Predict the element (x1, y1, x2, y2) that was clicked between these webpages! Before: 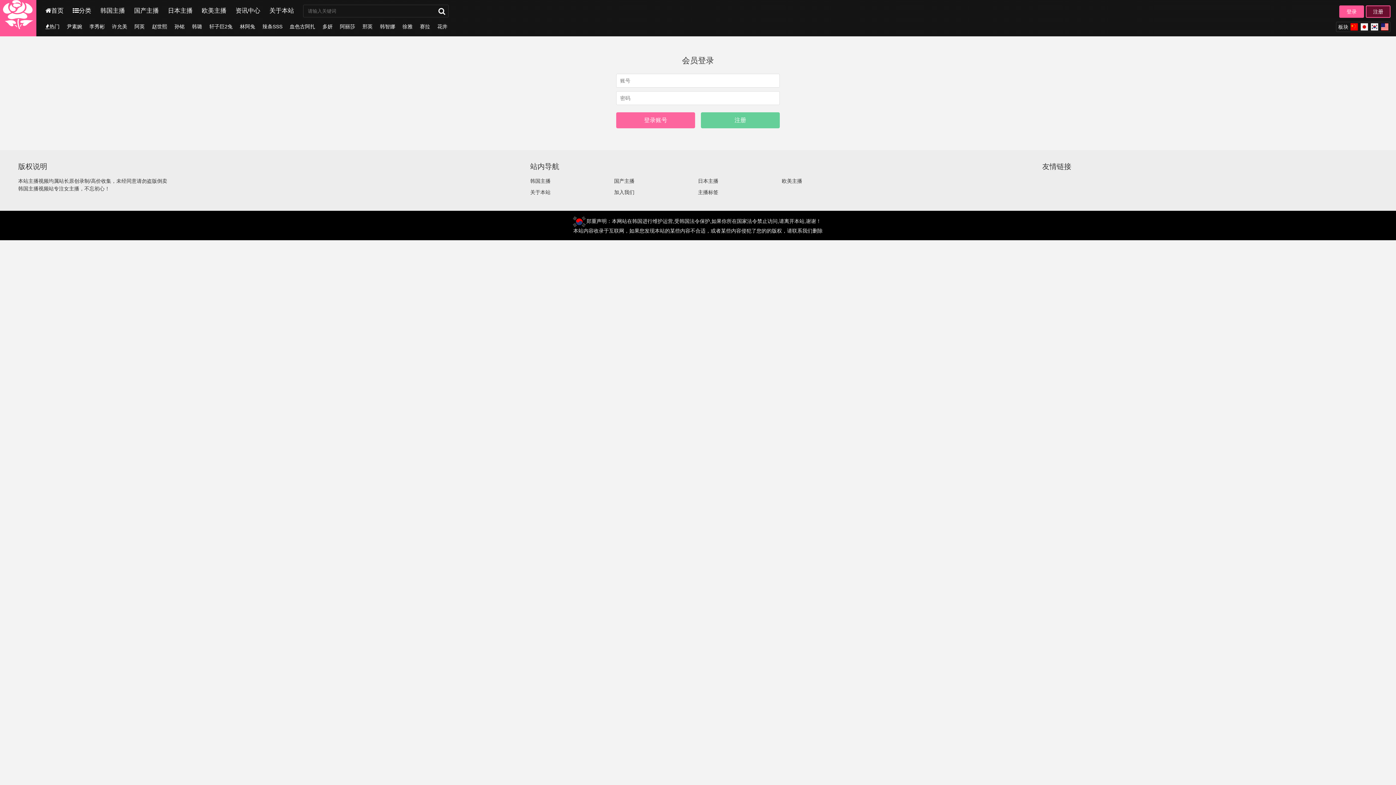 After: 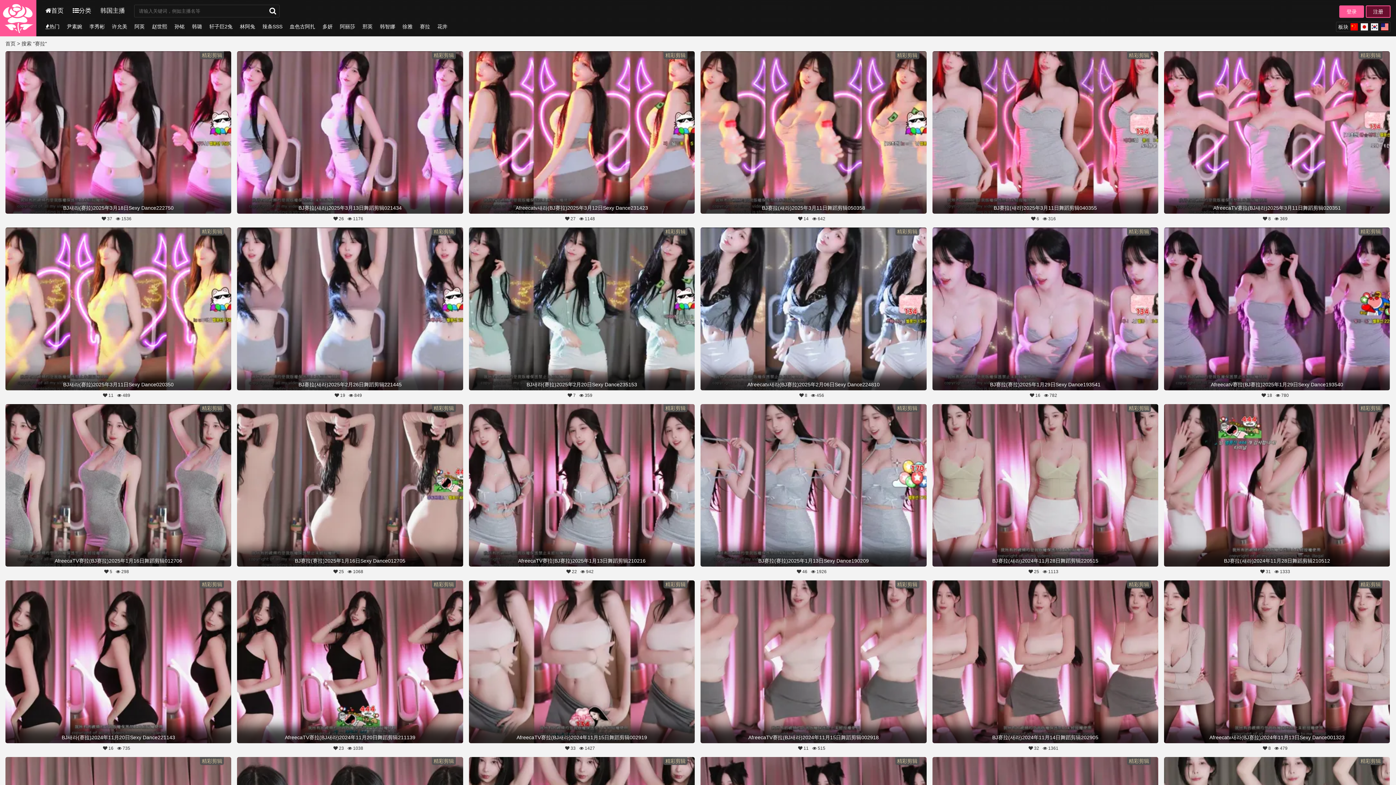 Action: label: 赛拉 bbox: (420, 21, 430, 31)